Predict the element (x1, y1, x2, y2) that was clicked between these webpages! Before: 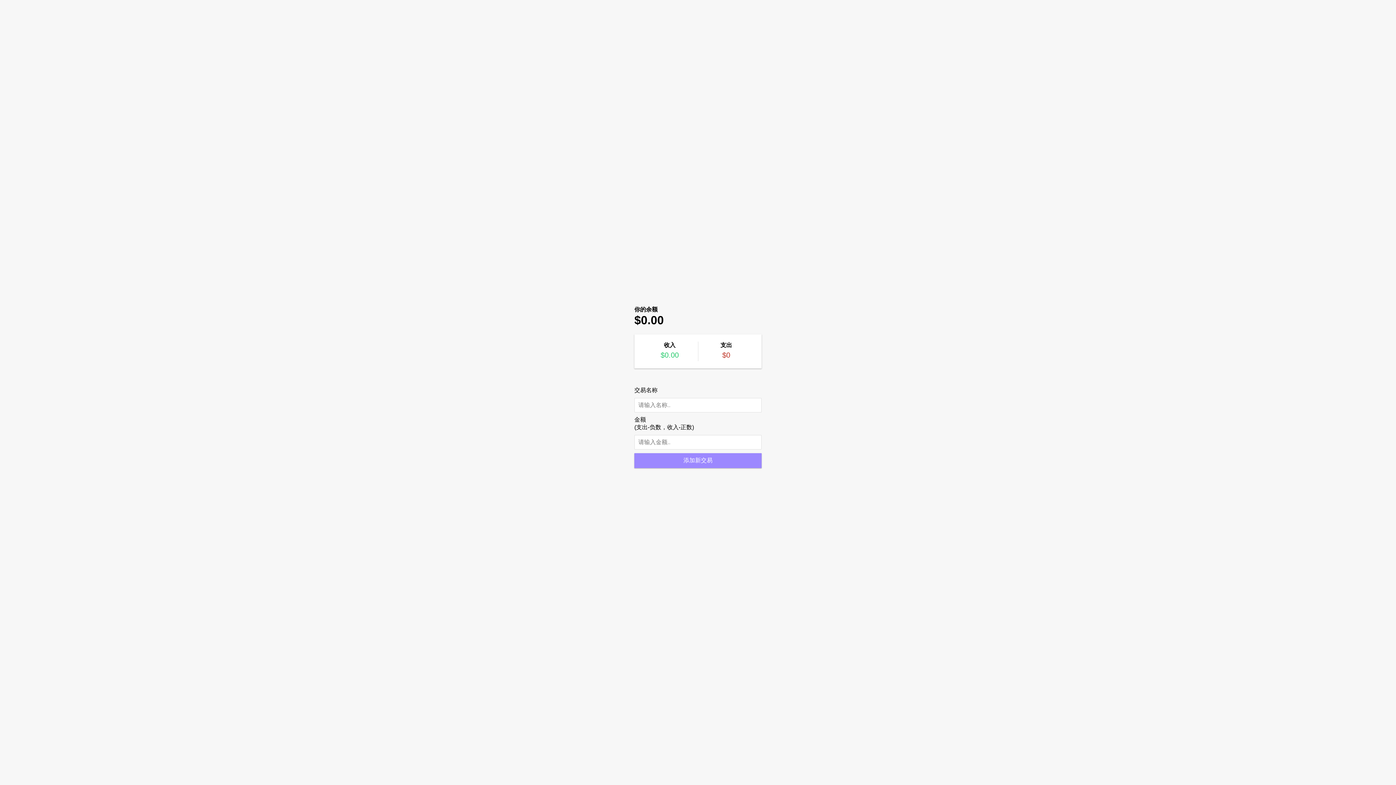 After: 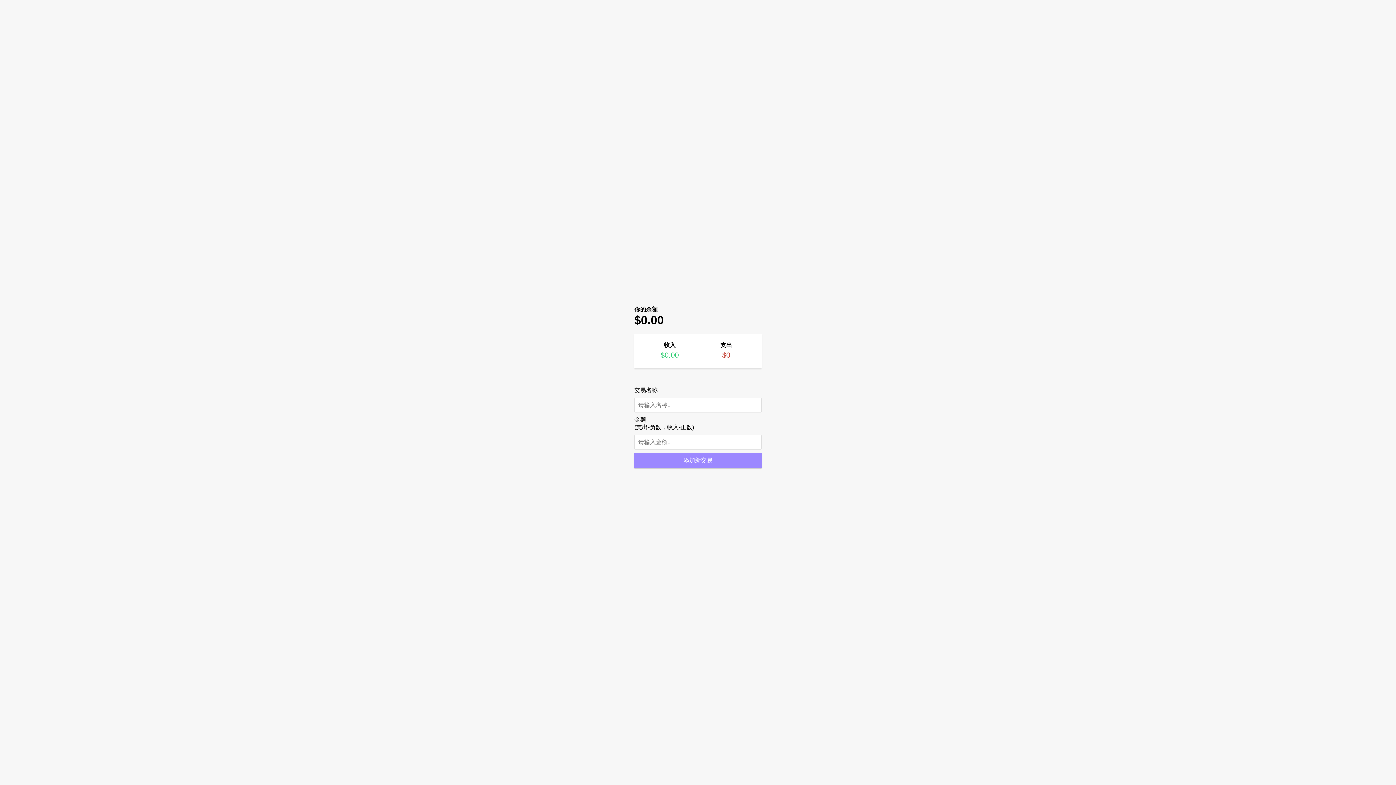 Action: label: 添加新交易 bbox: (634, 453, 761, 468)